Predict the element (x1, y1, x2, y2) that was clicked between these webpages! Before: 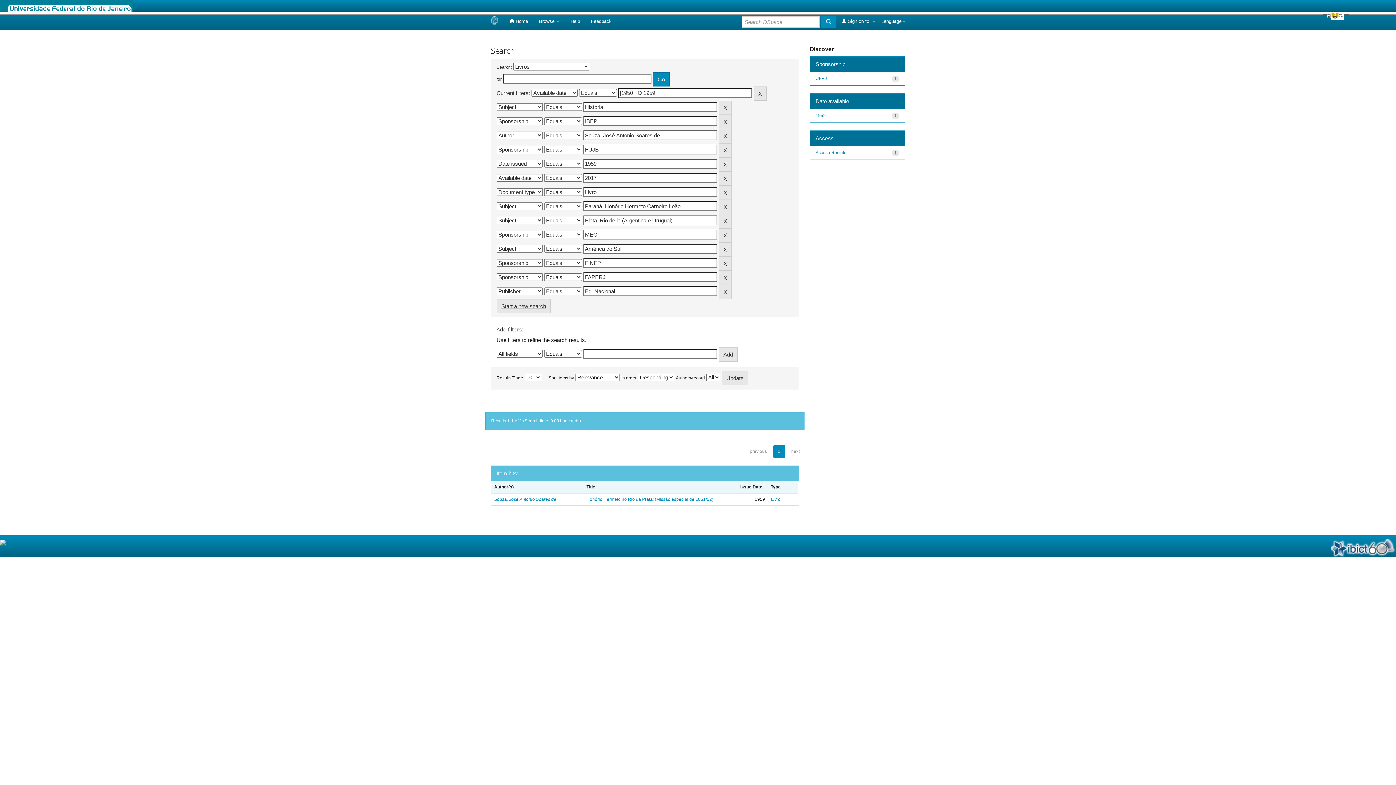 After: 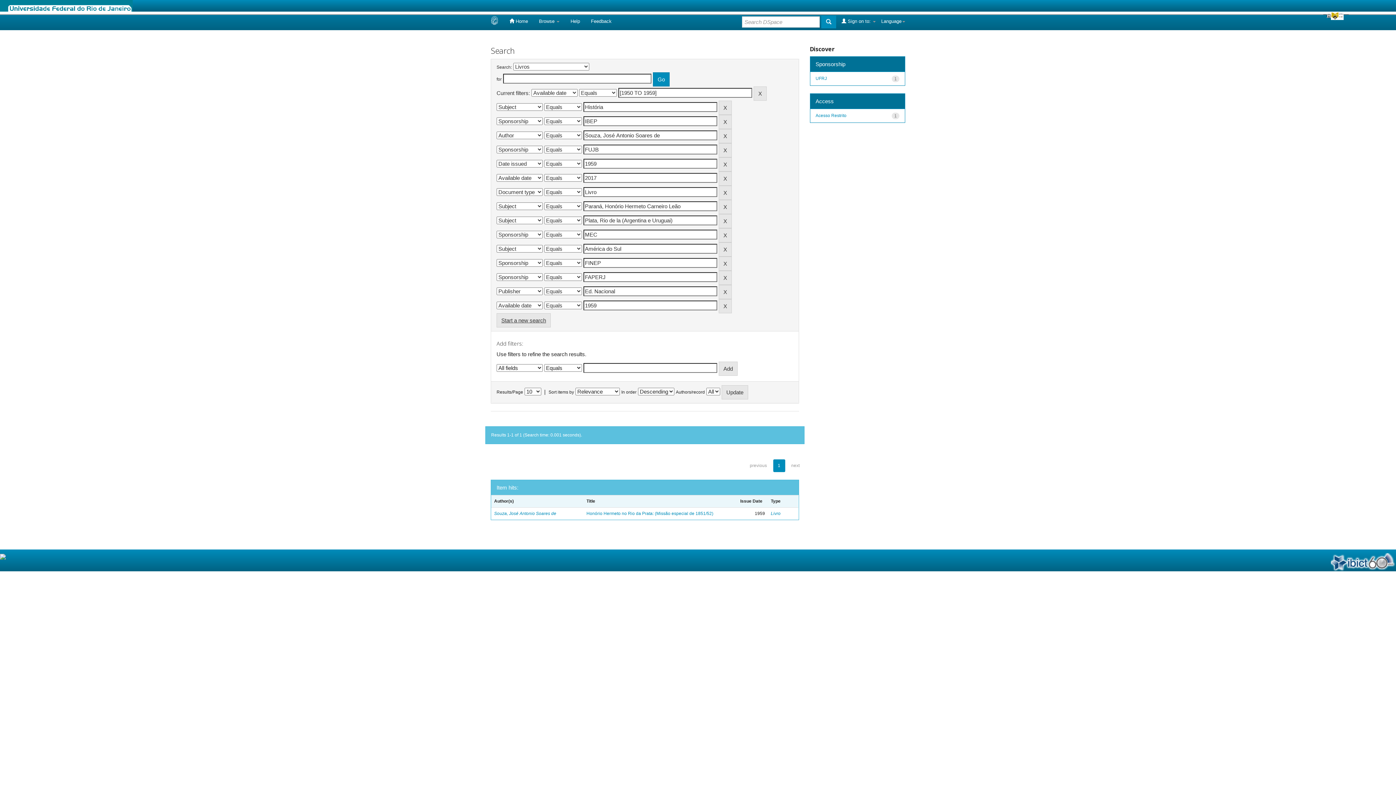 Action: label: 1959 bbox: (815, 112, 826, 118)